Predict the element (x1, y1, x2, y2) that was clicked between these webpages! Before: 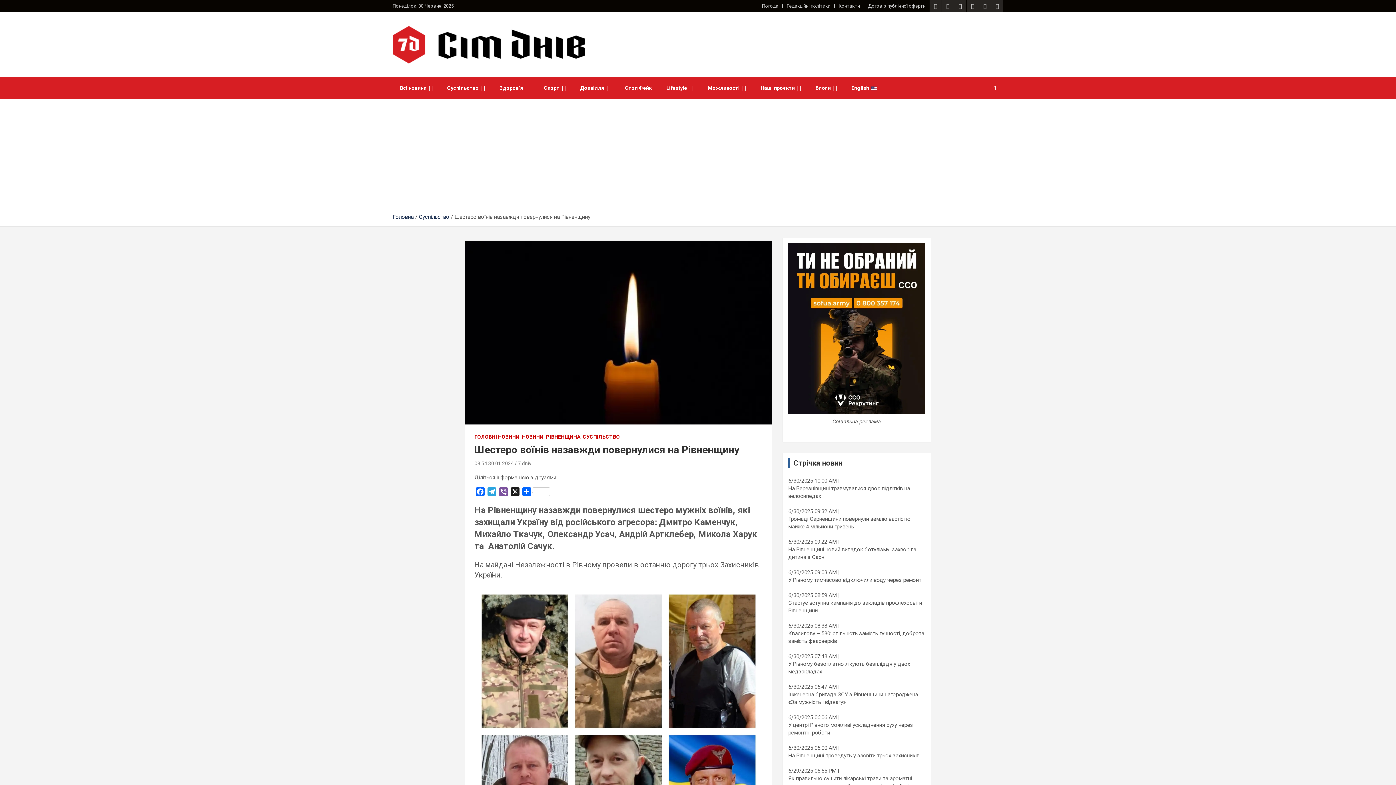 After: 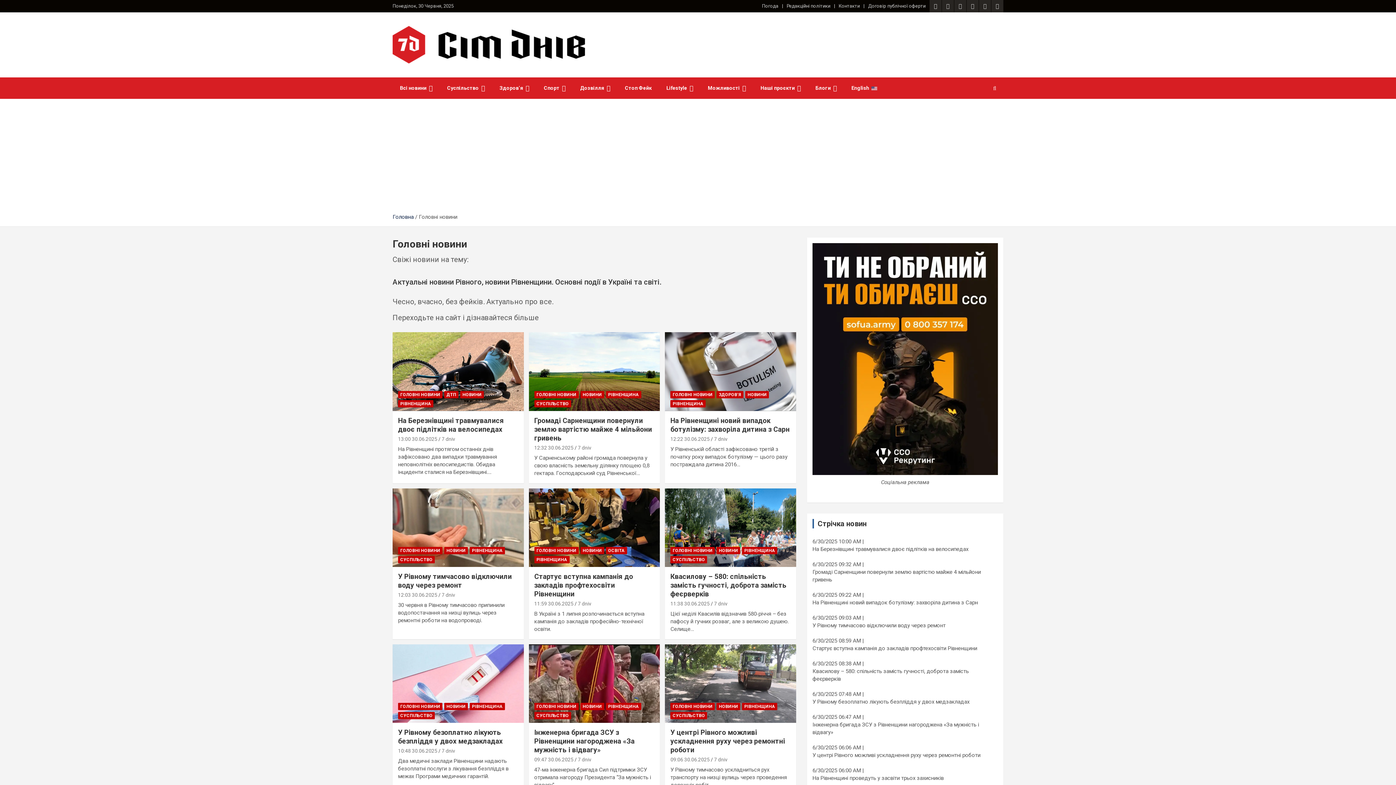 Action: bbox: (474, 433, 519, 440) label: ГОЛОВНІ НОВИНИ